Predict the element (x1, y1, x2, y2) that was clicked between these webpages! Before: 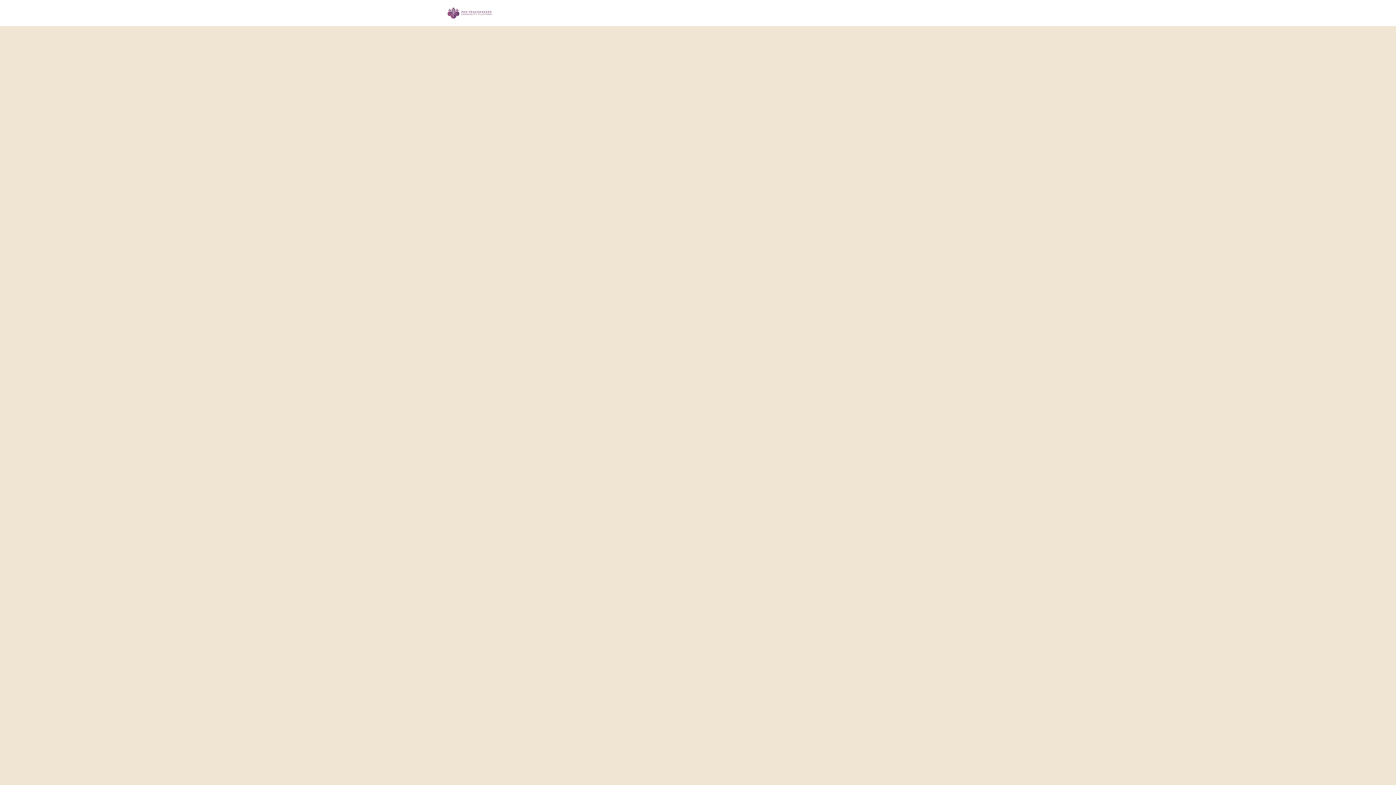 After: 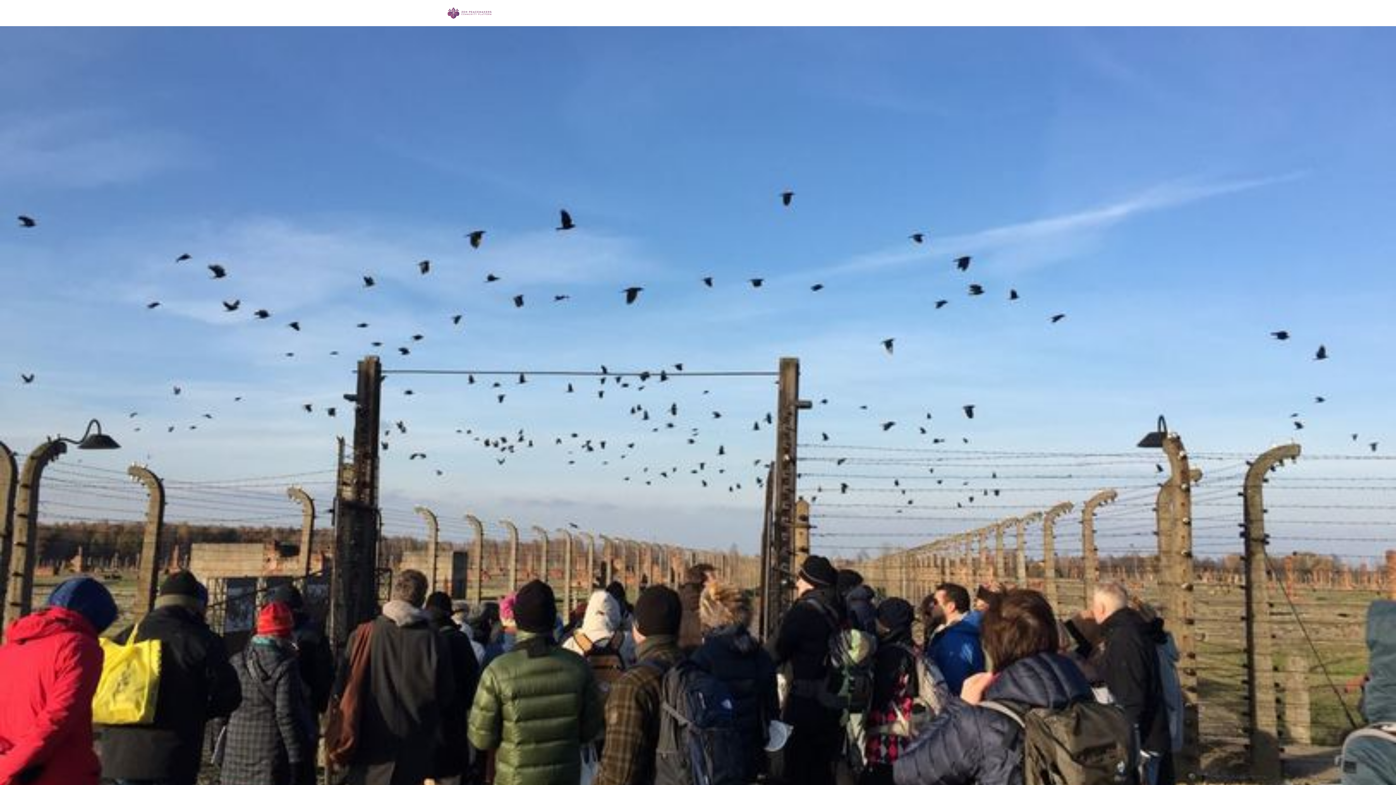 Action: label: Login bbox: (932, 0, 946, 26)